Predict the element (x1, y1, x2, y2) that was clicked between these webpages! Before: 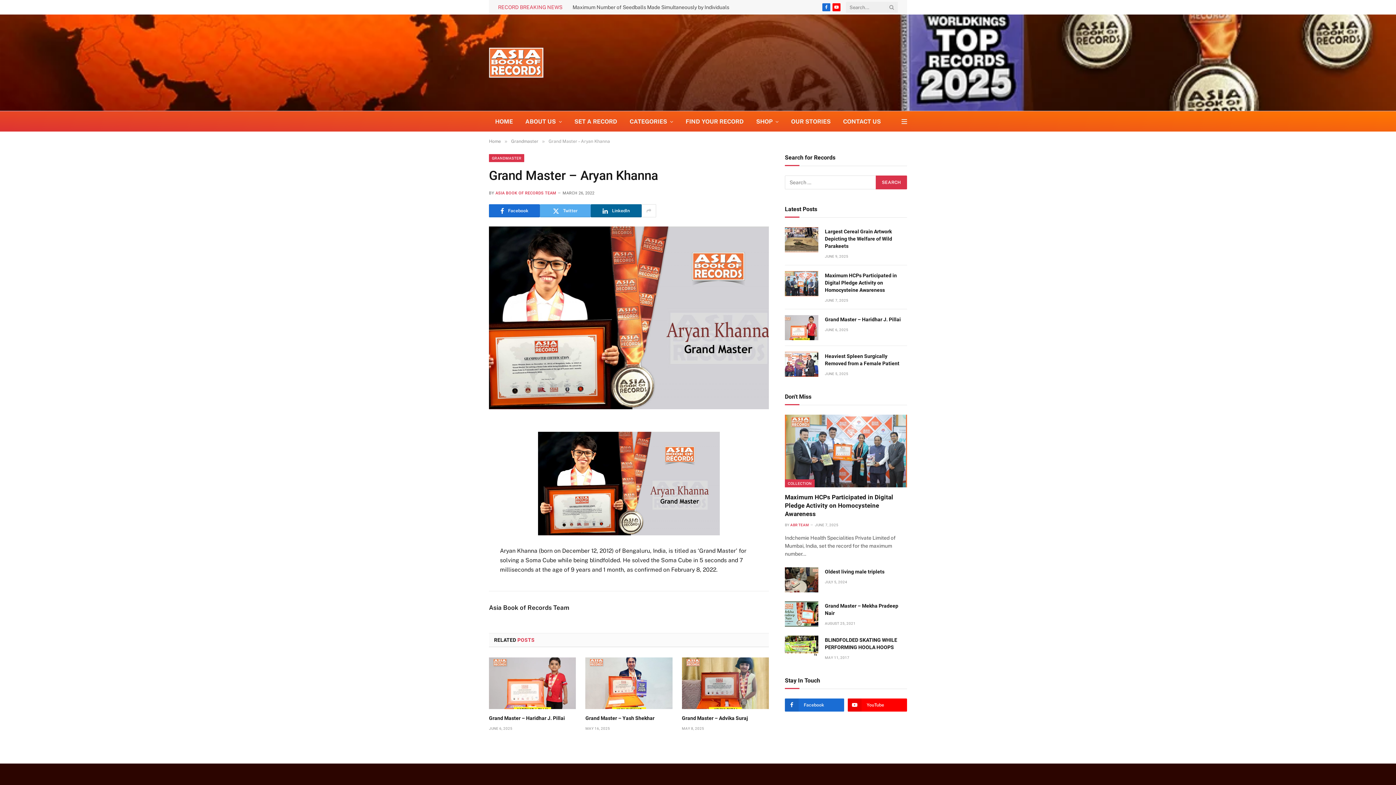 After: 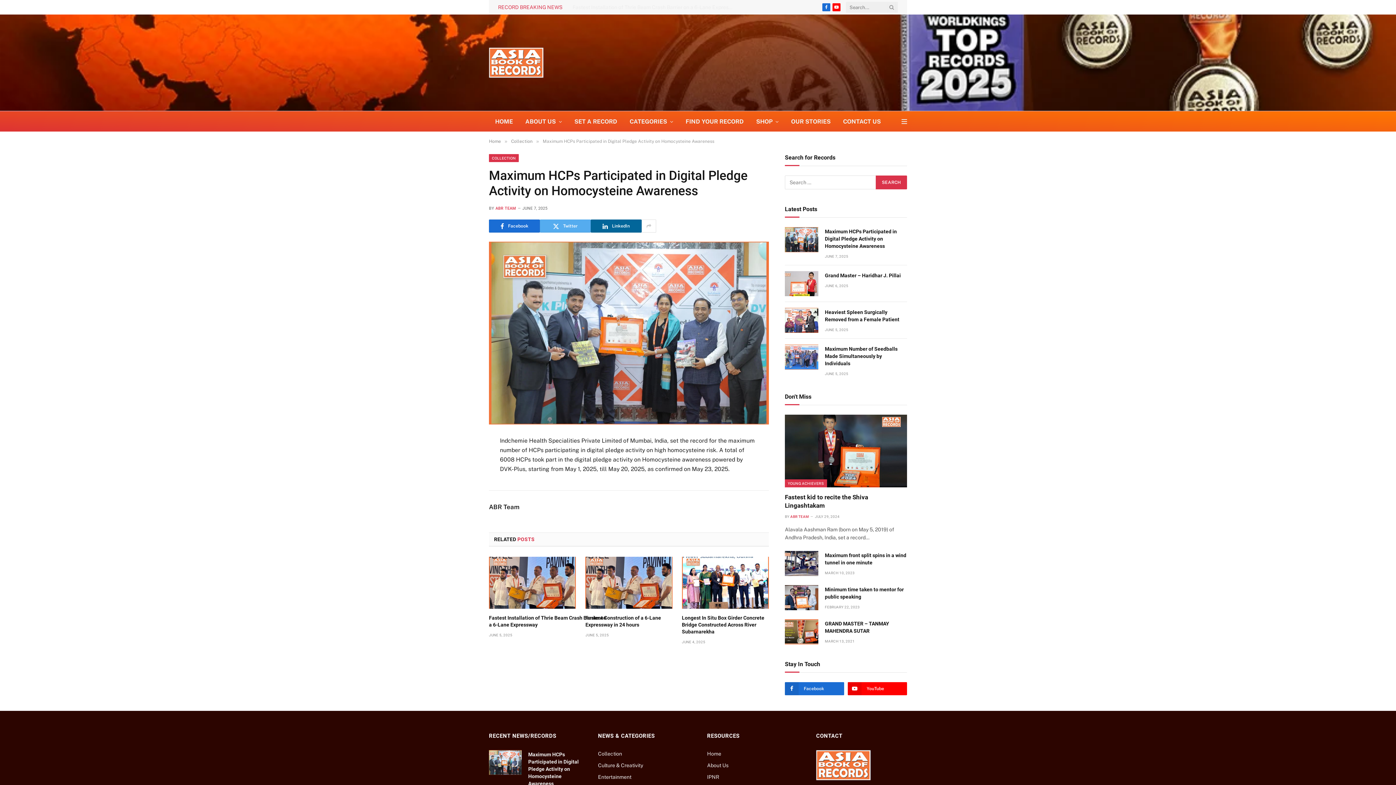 Action: label: Maximum HCPs Participated in Digital Pledge Activity on Homocysteine Awareness bbox: (785, 493, 907, 518)